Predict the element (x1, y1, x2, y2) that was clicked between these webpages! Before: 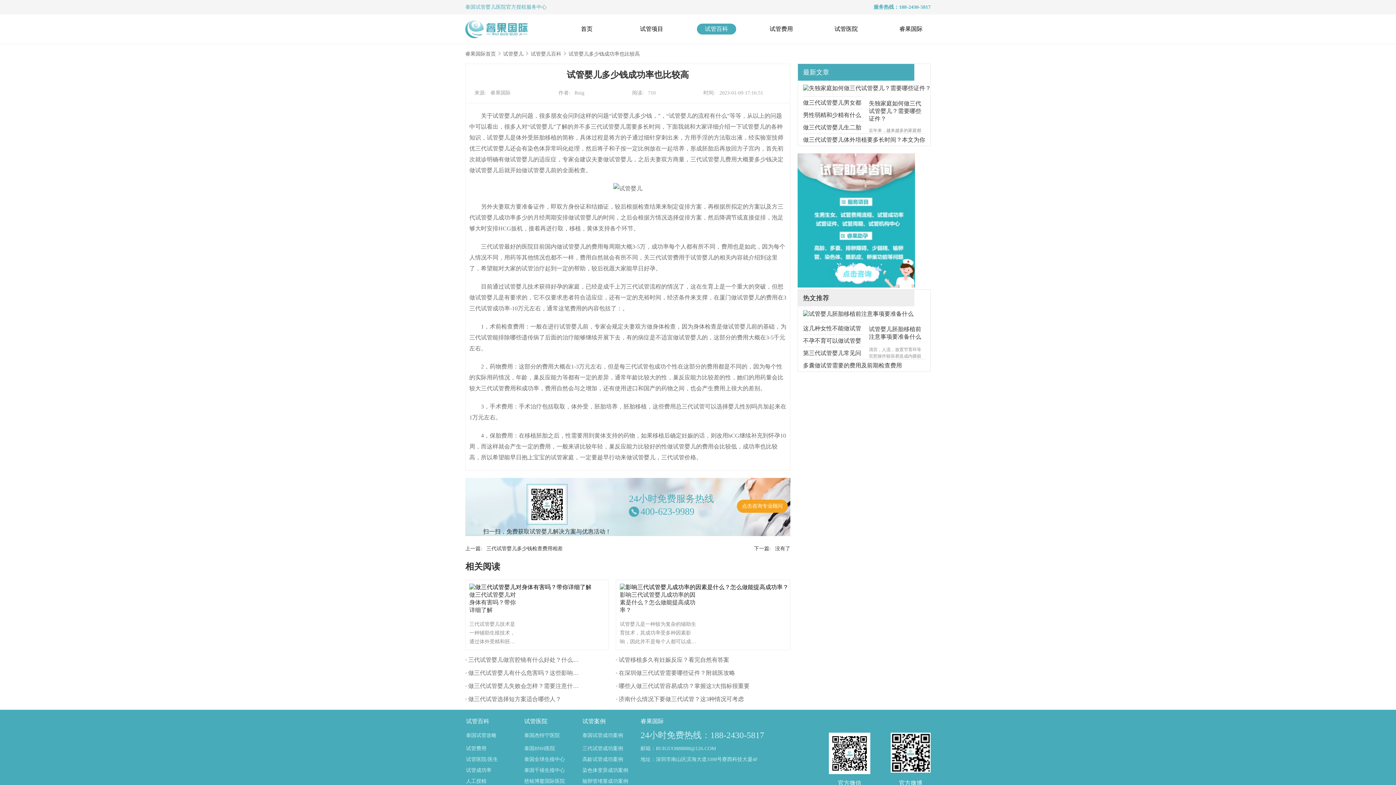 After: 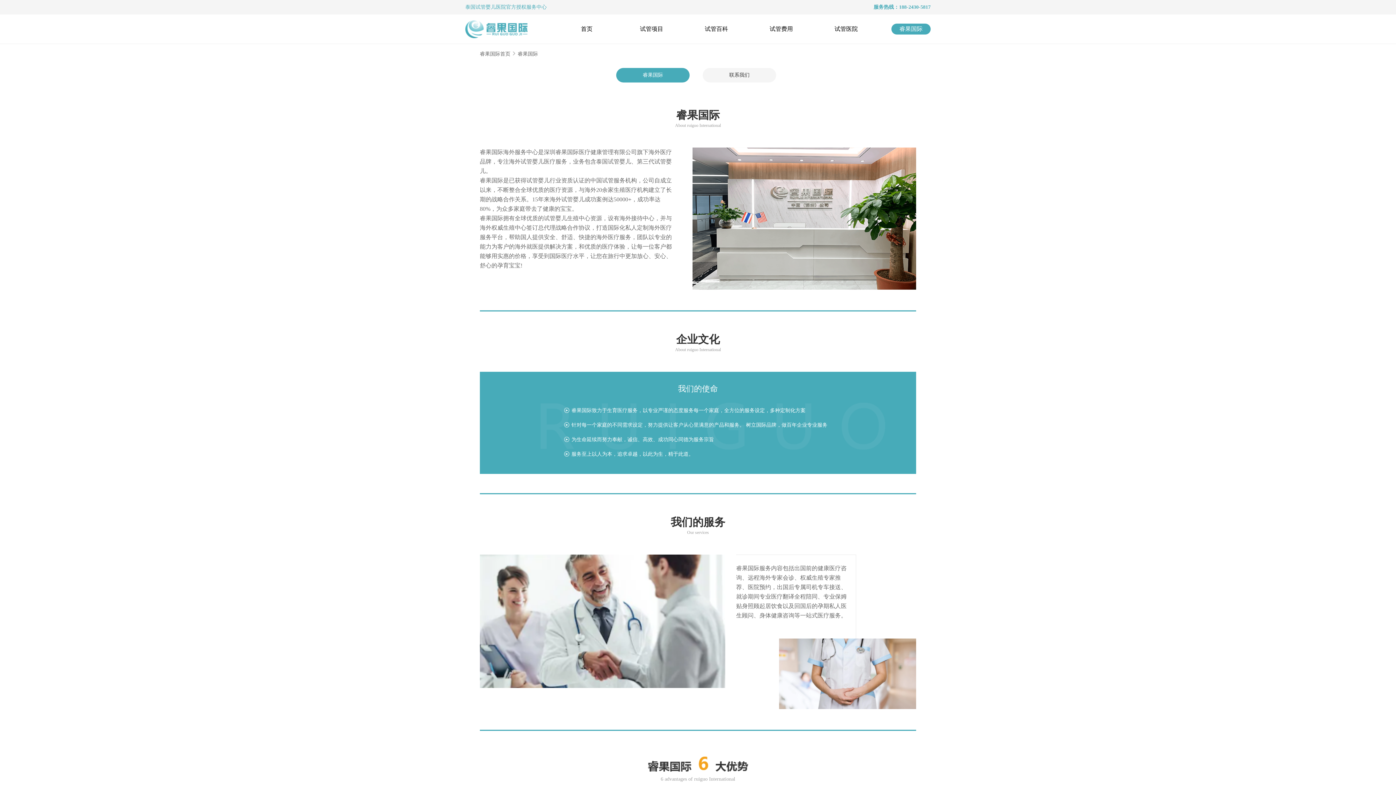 Action: bbox: (640, 718, 664, 724) label: 睿果国际